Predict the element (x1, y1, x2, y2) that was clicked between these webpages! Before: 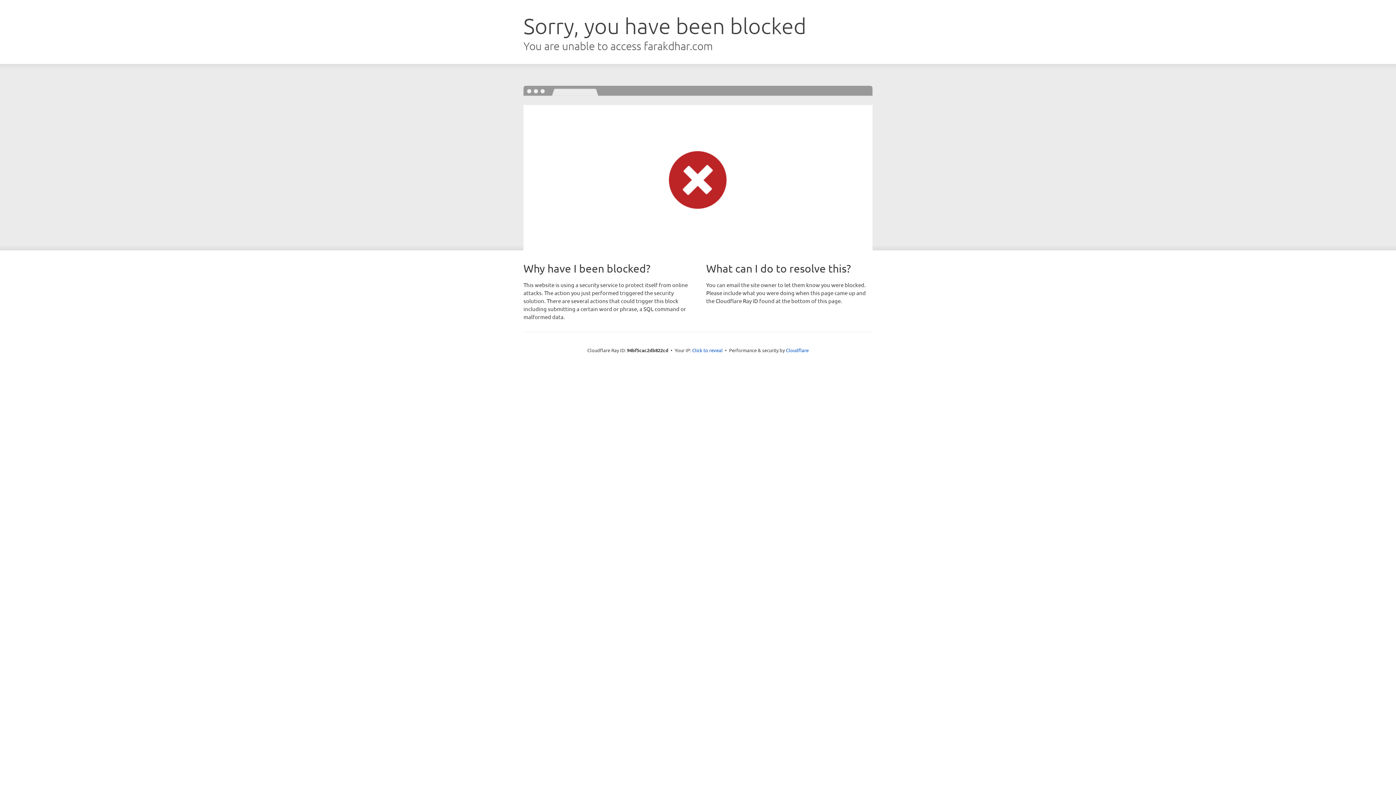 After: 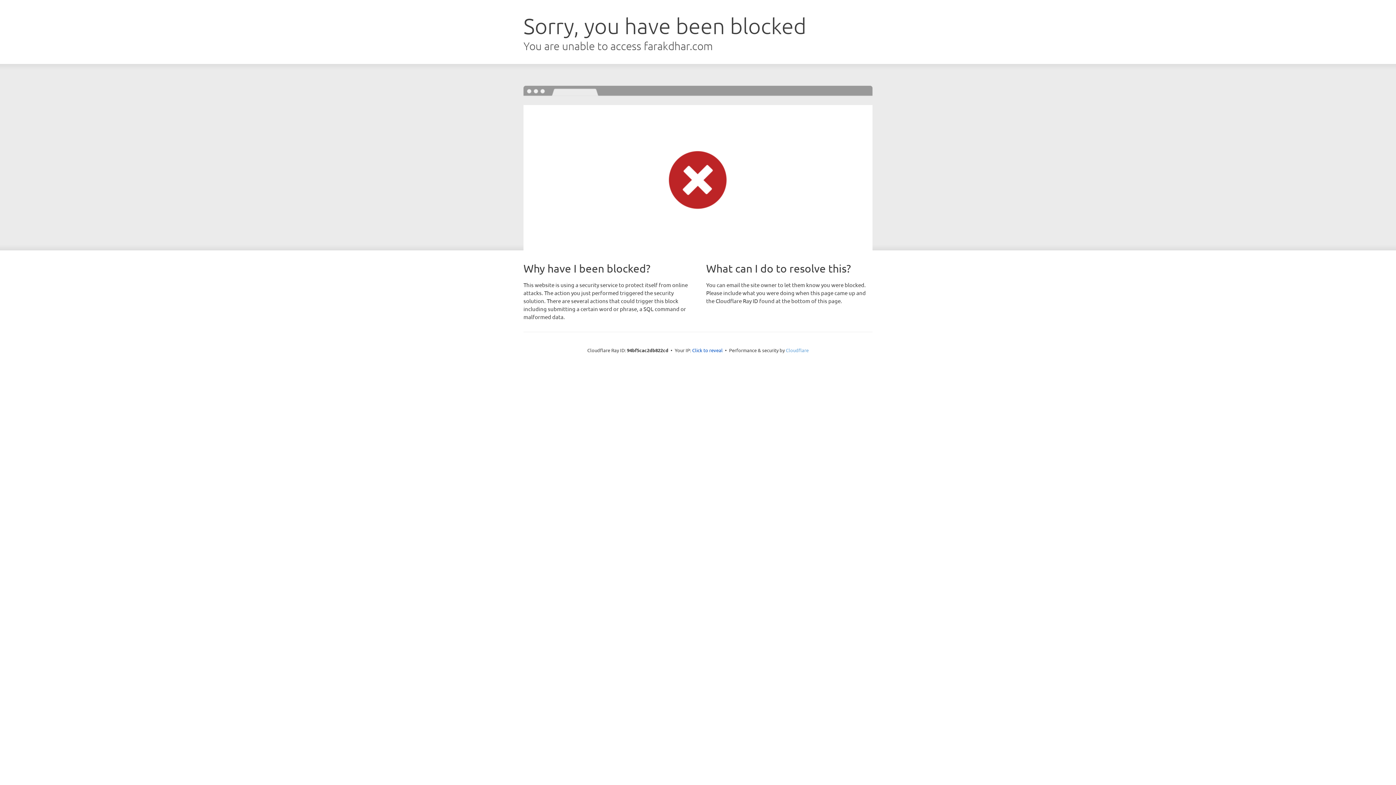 Action: label: Cloudflare bbox: (786, 347, 808, 353)